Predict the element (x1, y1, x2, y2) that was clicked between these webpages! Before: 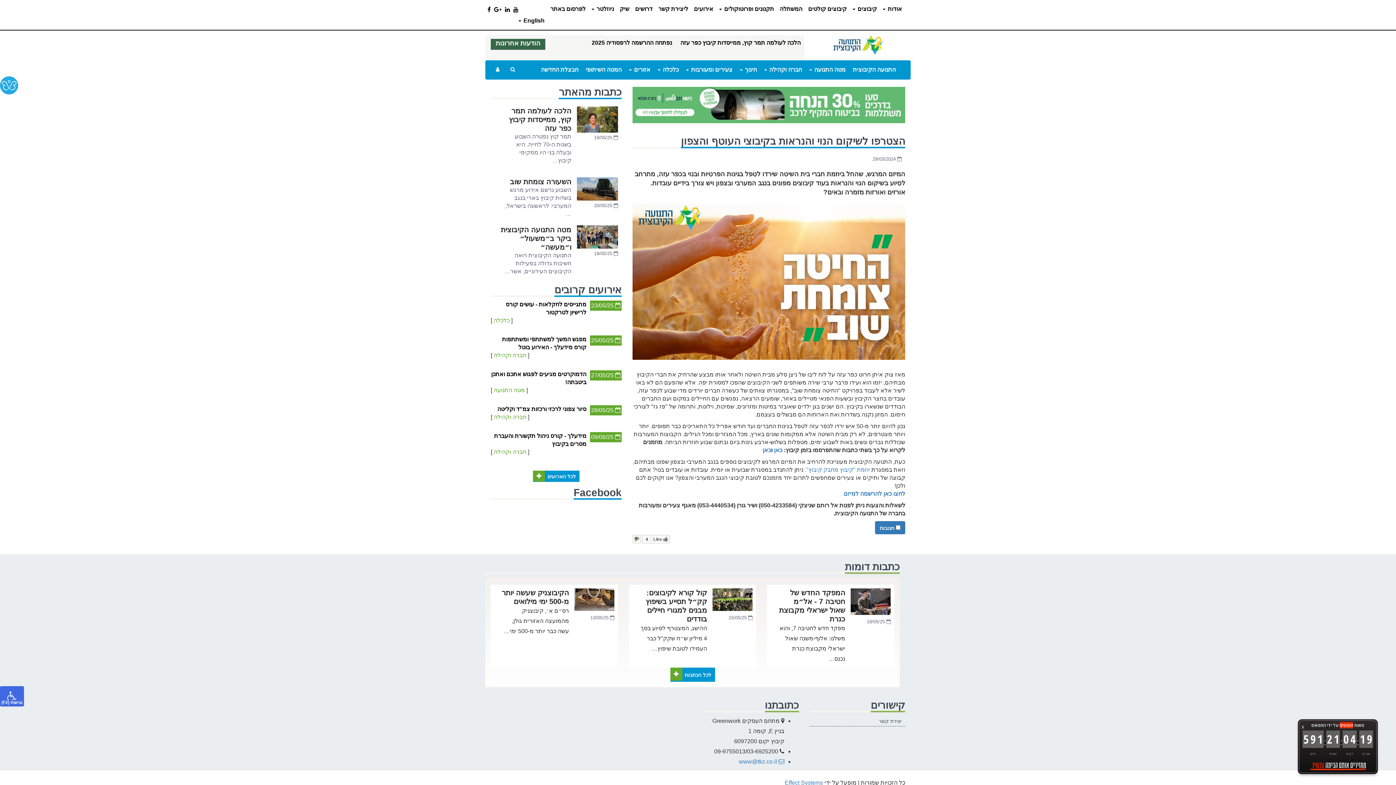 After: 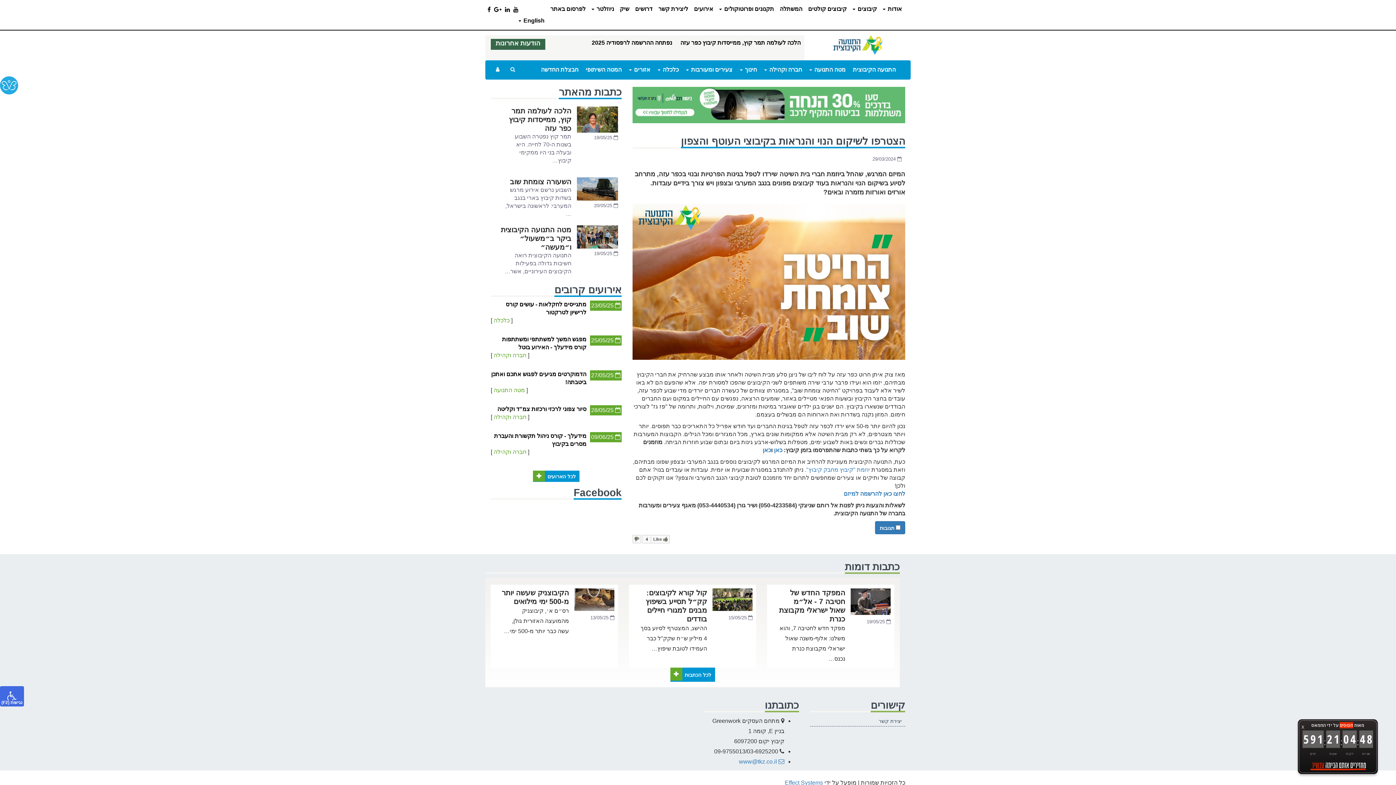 Action: bbox: (512, 6, 518, 12) label:  